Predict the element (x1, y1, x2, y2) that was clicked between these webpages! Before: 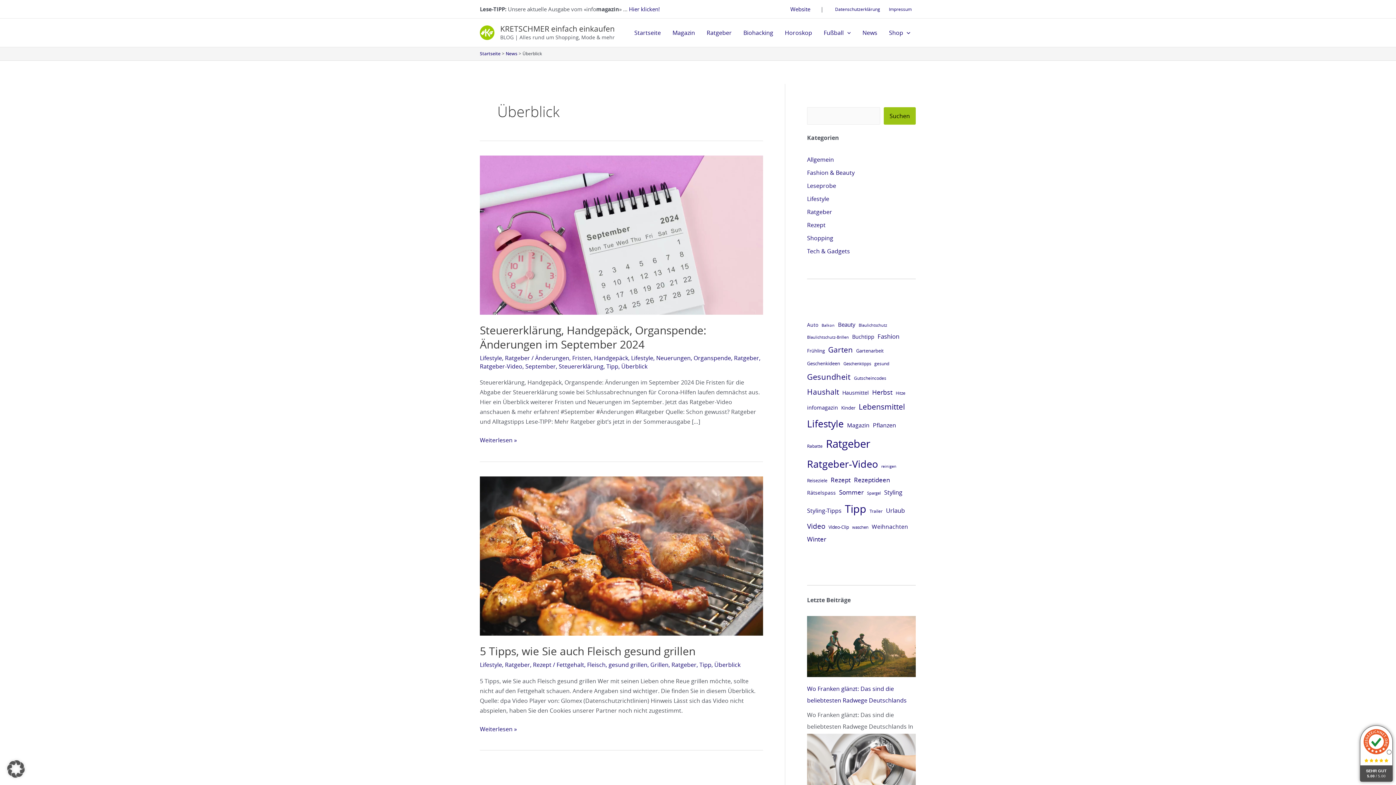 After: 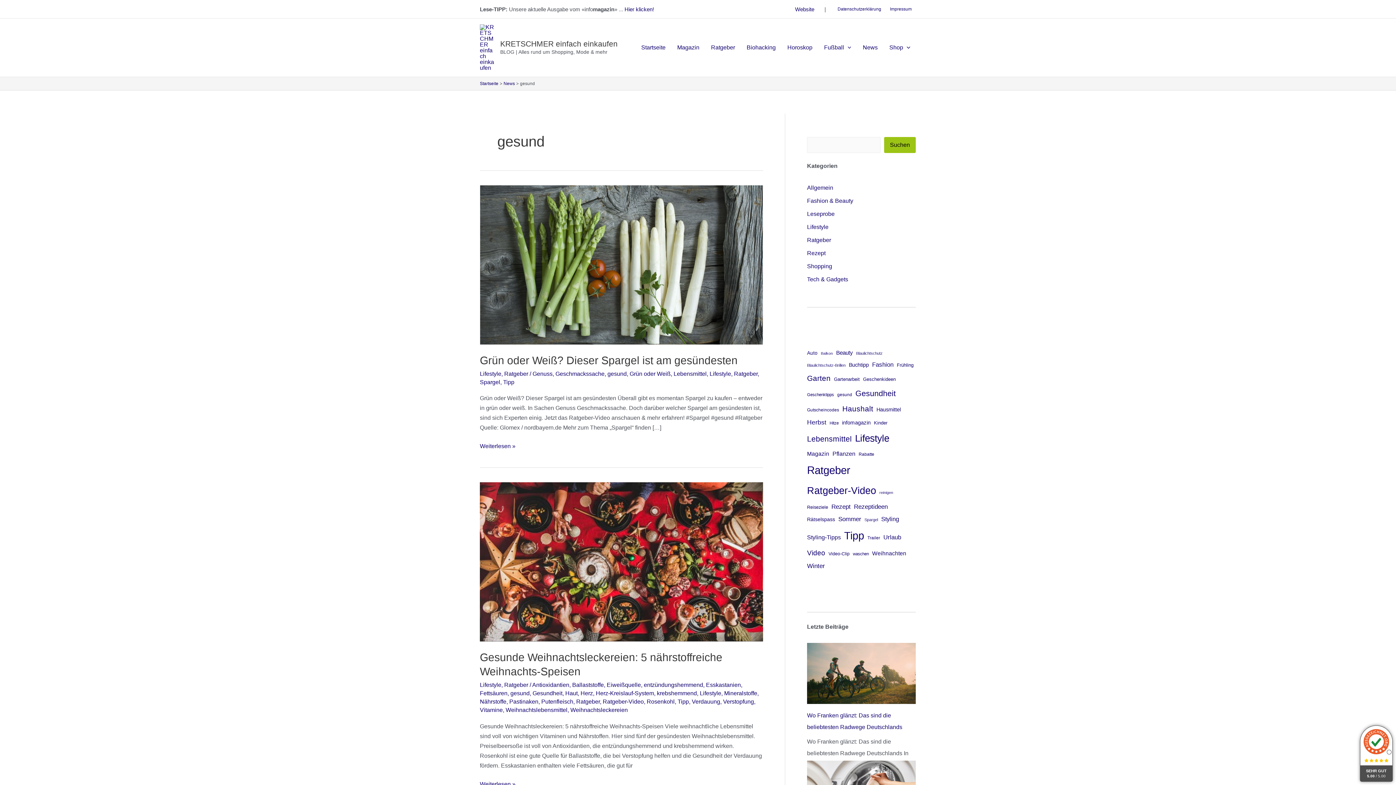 Action: label: gesund (12 Einträge) bbox: (874, 359, 889, 367)